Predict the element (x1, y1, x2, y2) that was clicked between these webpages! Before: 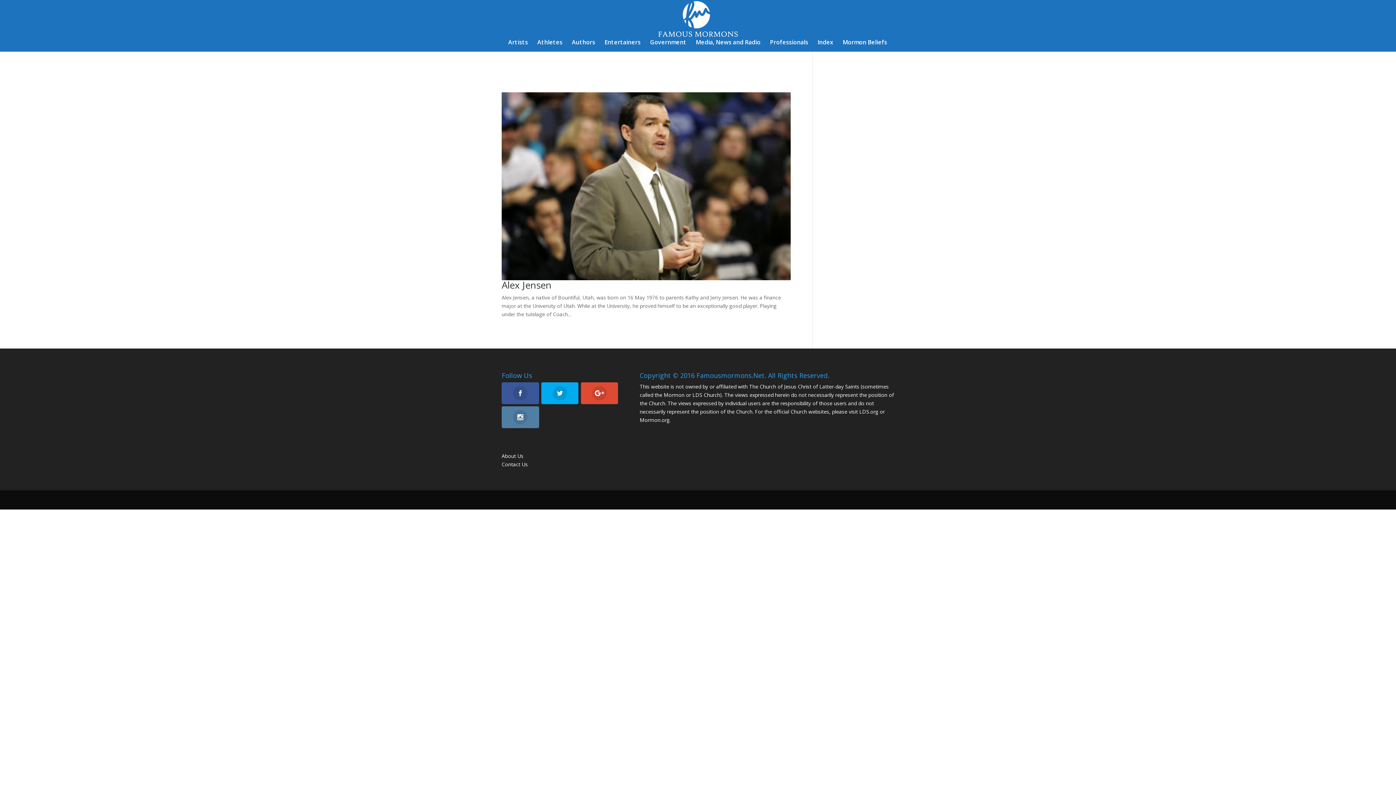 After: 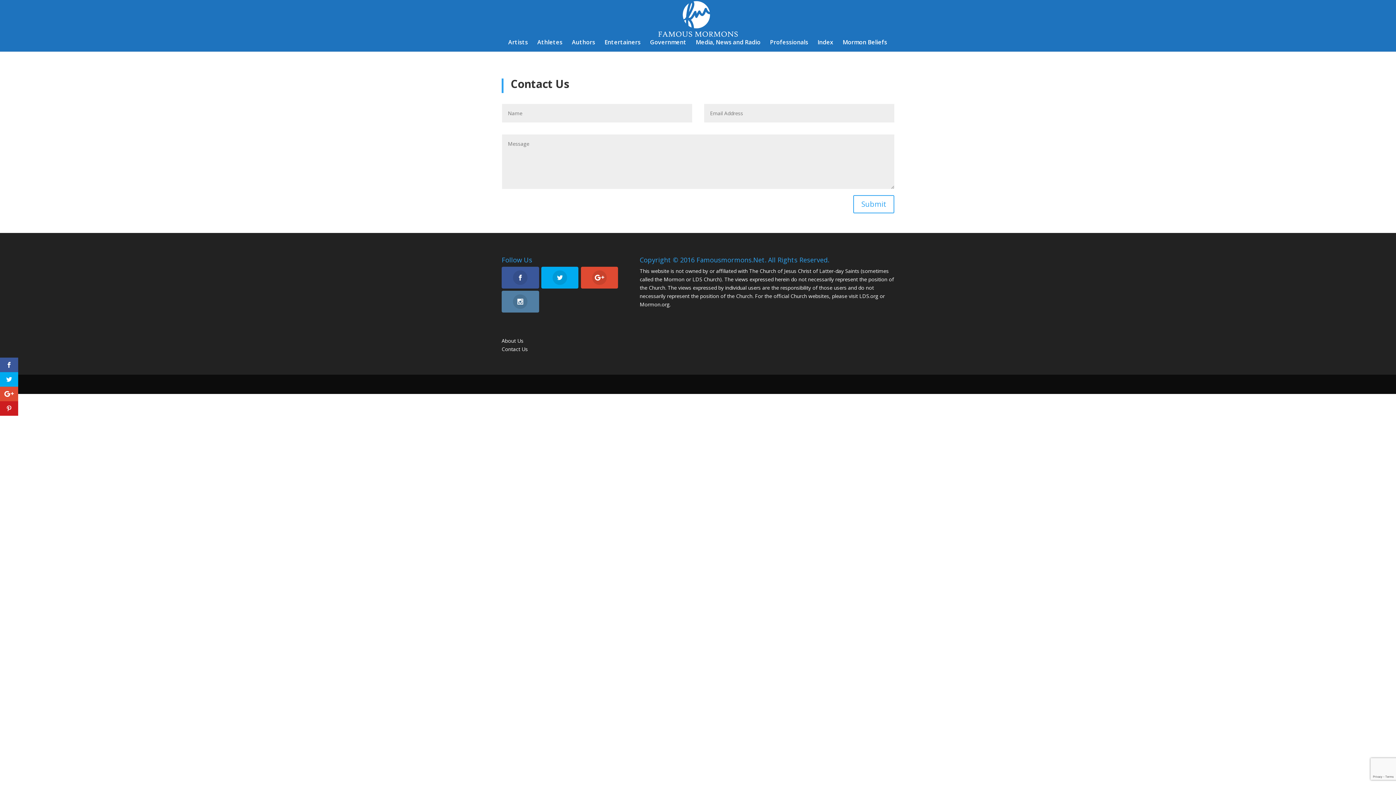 Action: label: Contact Us bbox: (501, 461, 528, 468)